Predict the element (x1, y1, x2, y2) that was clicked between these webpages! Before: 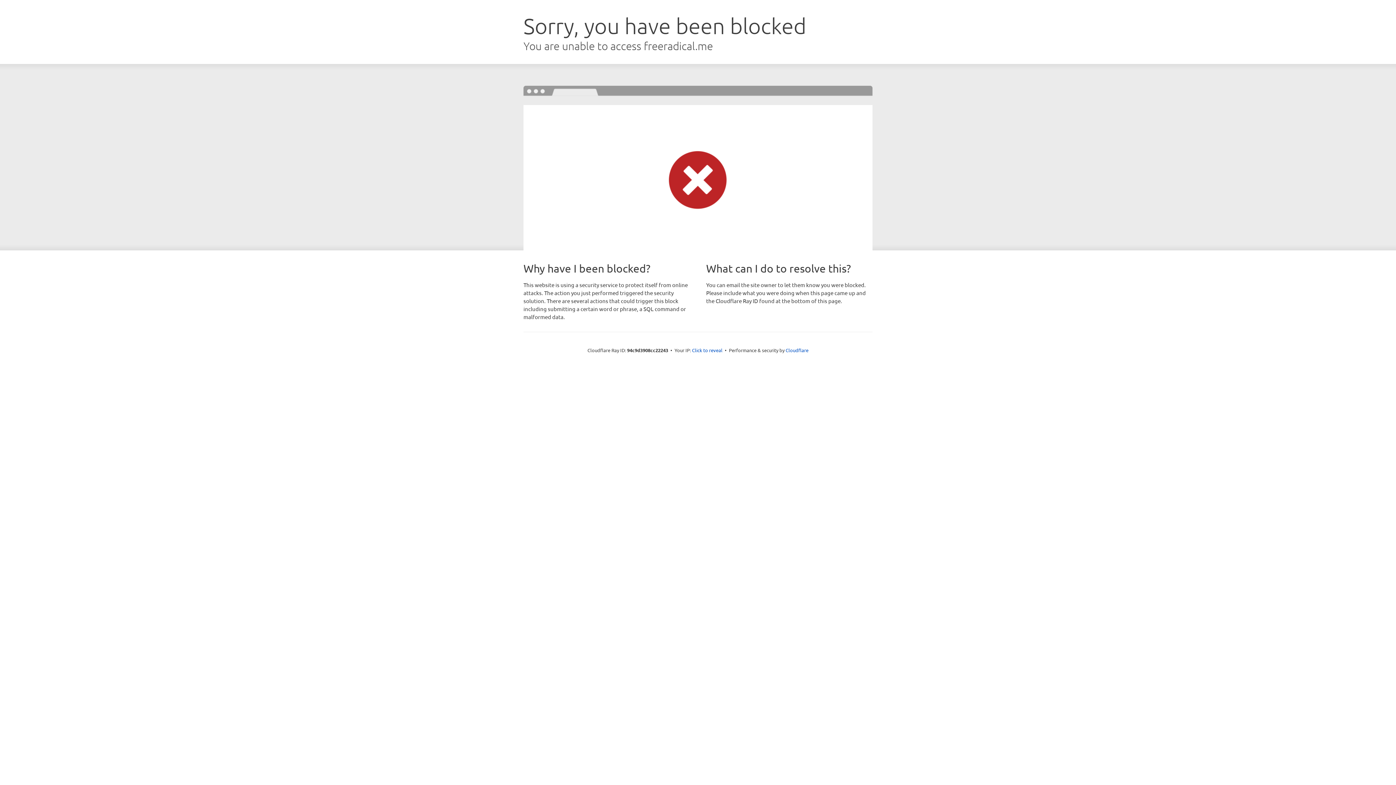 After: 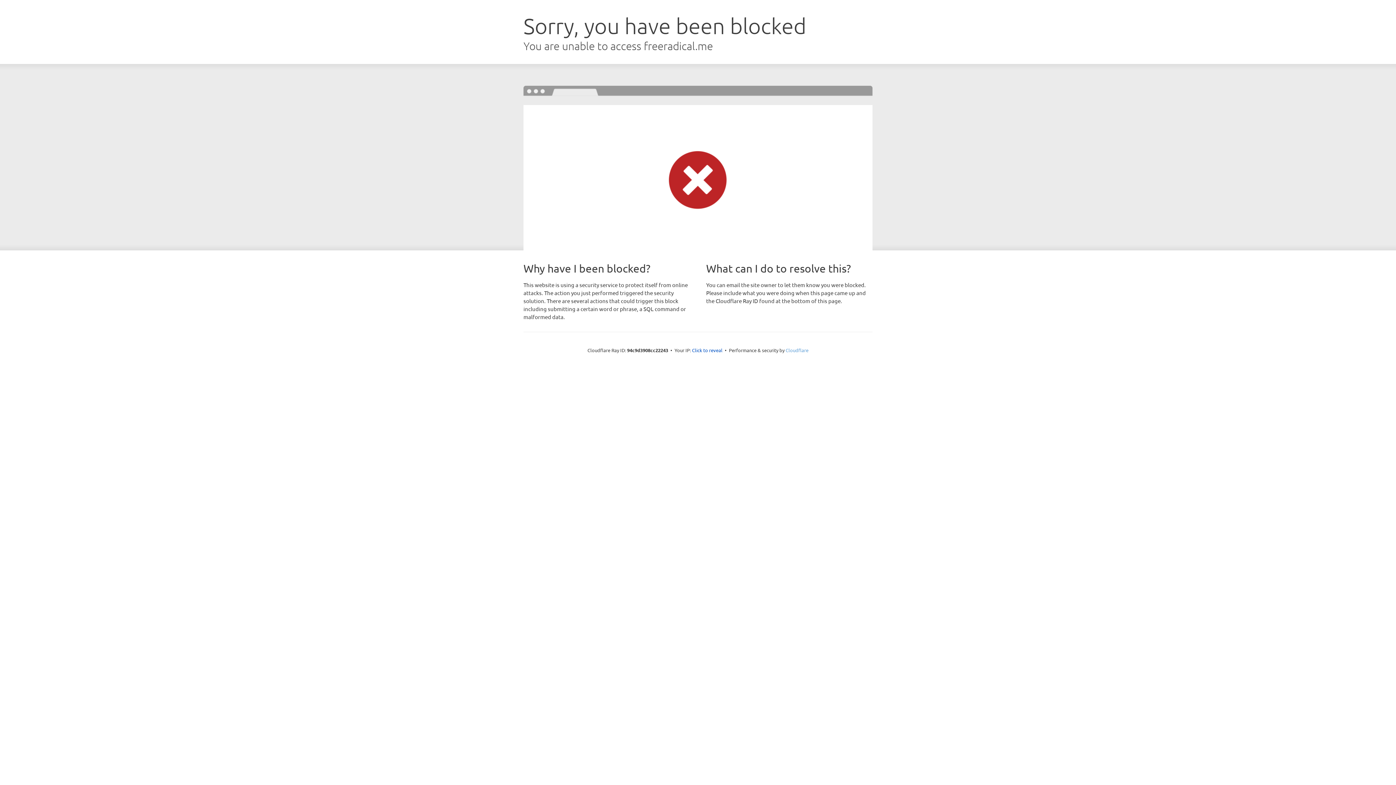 Action: bbox: (785, 347, 808, 353) label: Cloudflare